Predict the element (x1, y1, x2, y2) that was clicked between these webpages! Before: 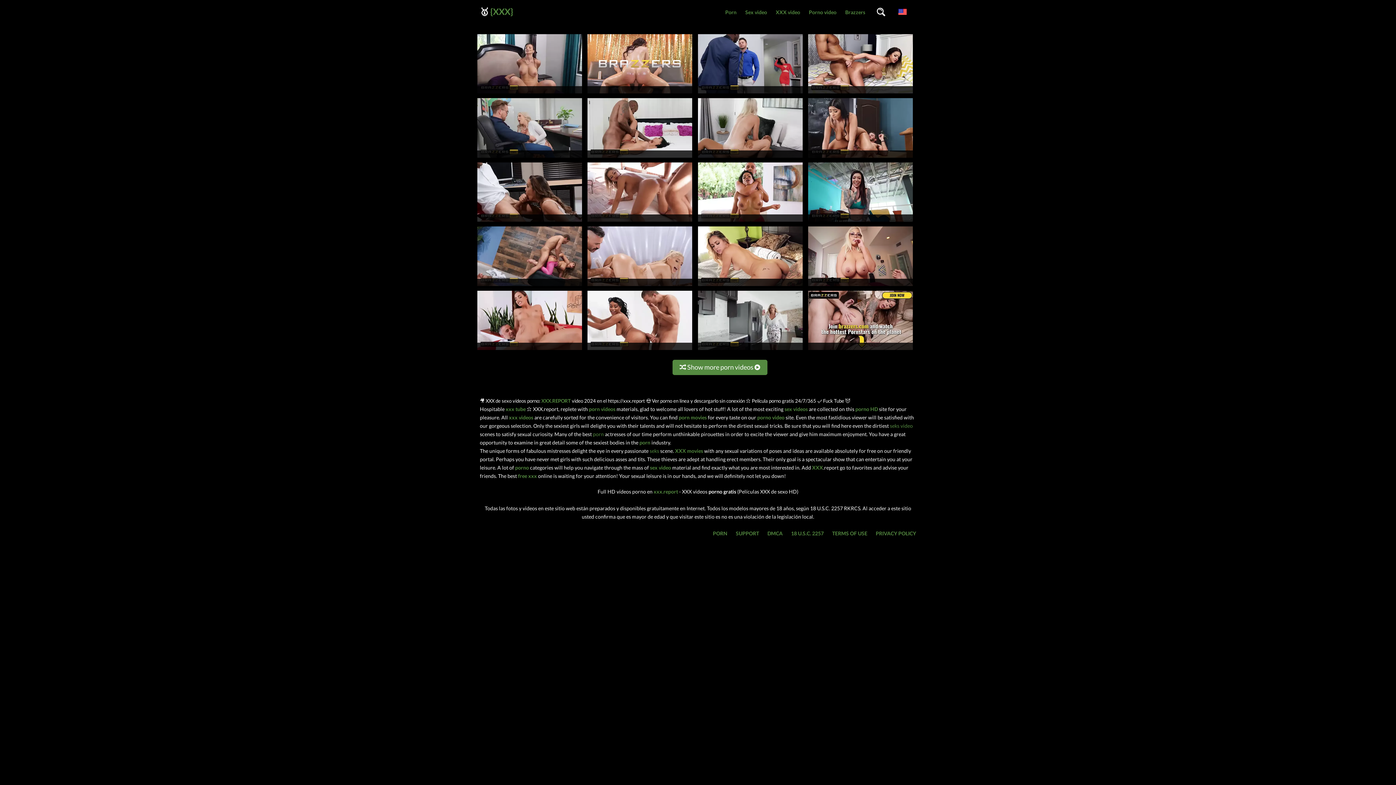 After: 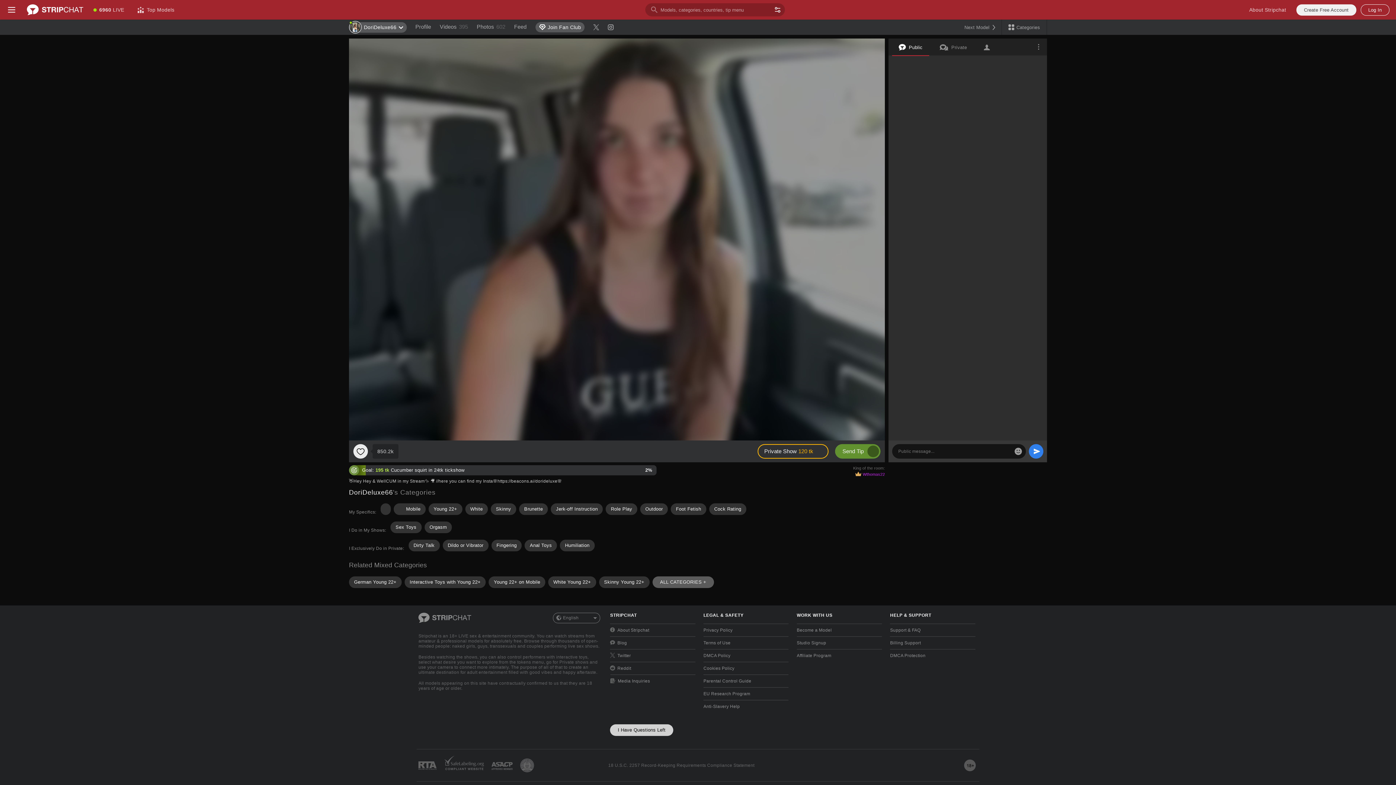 Action: bbox: (841, 0, 869, 24) label: Brazzers